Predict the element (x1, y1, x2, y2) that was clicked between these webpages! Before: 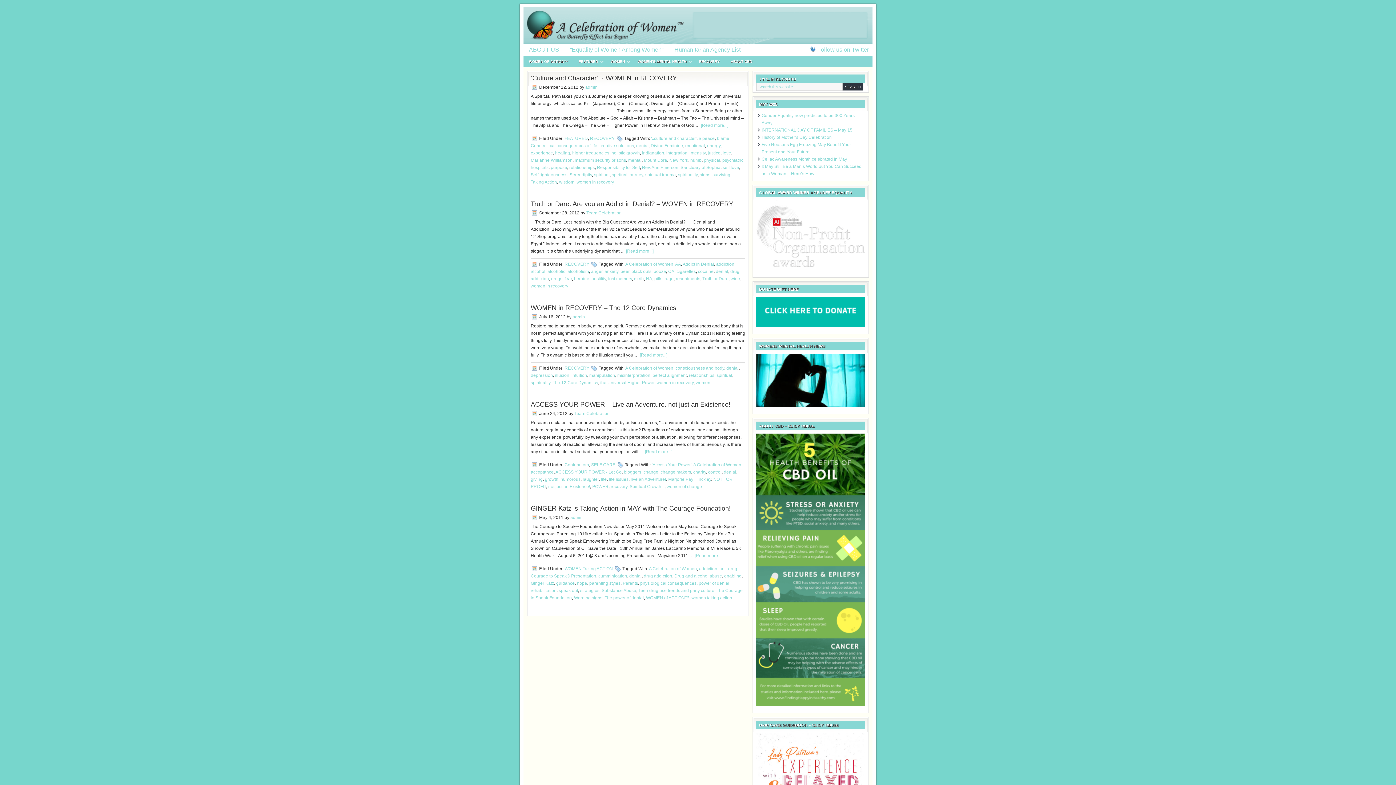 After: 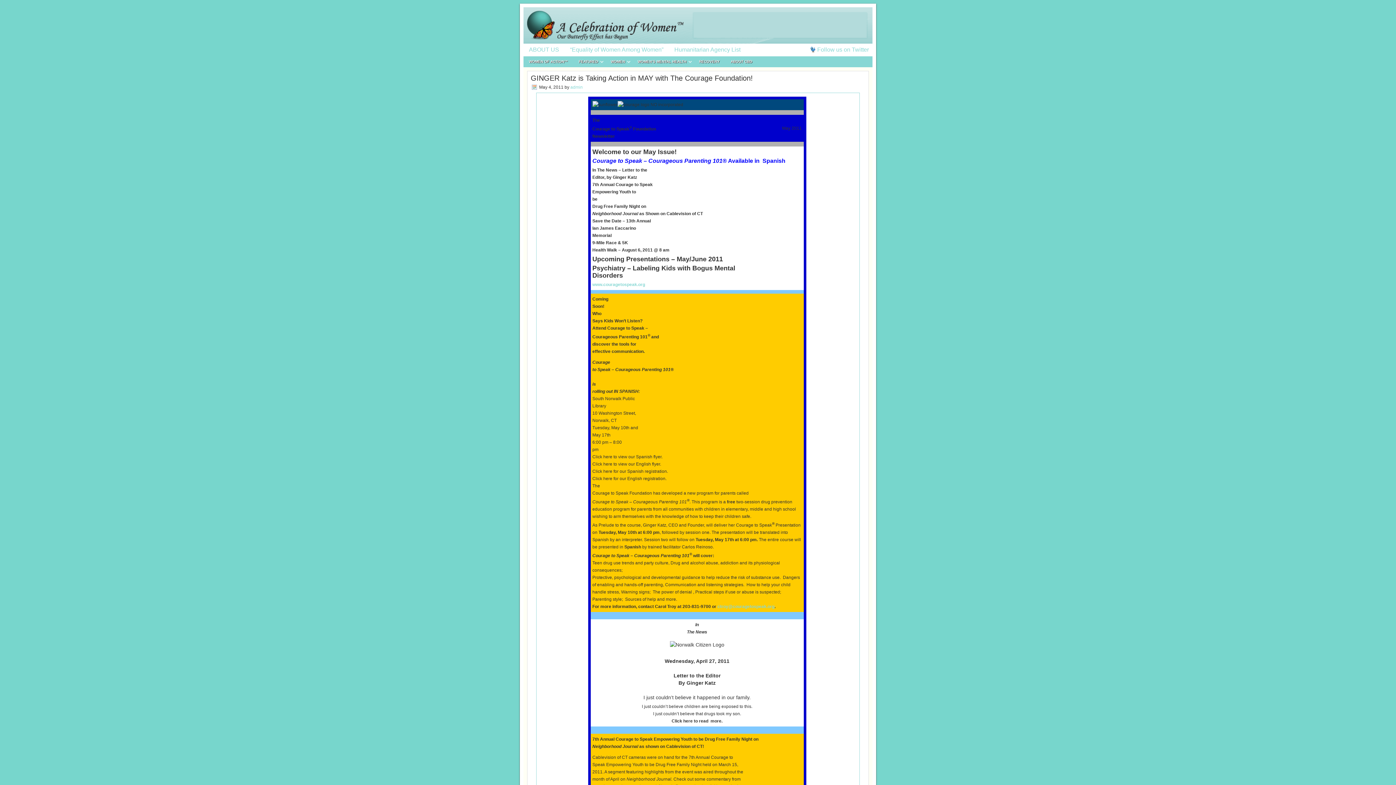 Action: label: GINGER Katz is Taking Action in MAY with The Courage Foundation! bbox: (530, 505, 730, 512)